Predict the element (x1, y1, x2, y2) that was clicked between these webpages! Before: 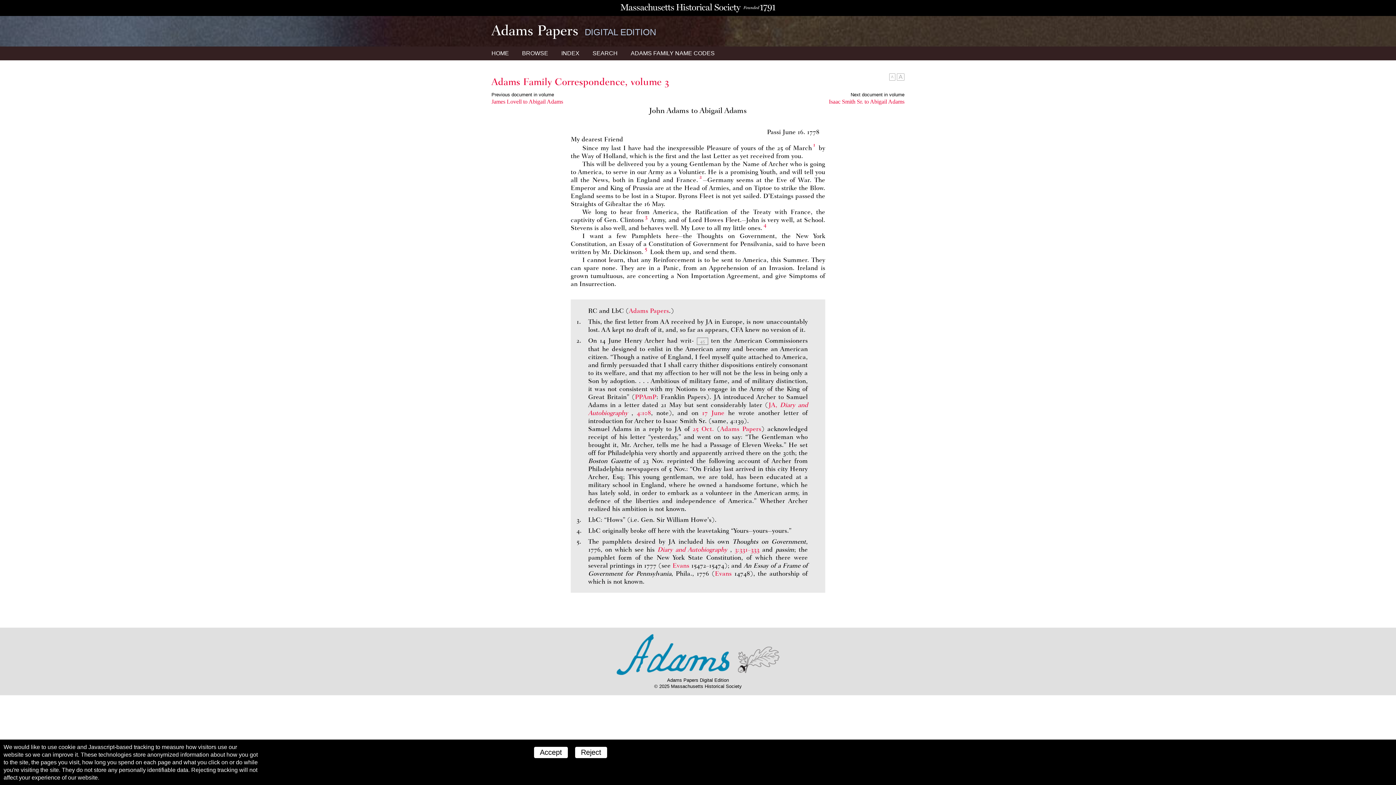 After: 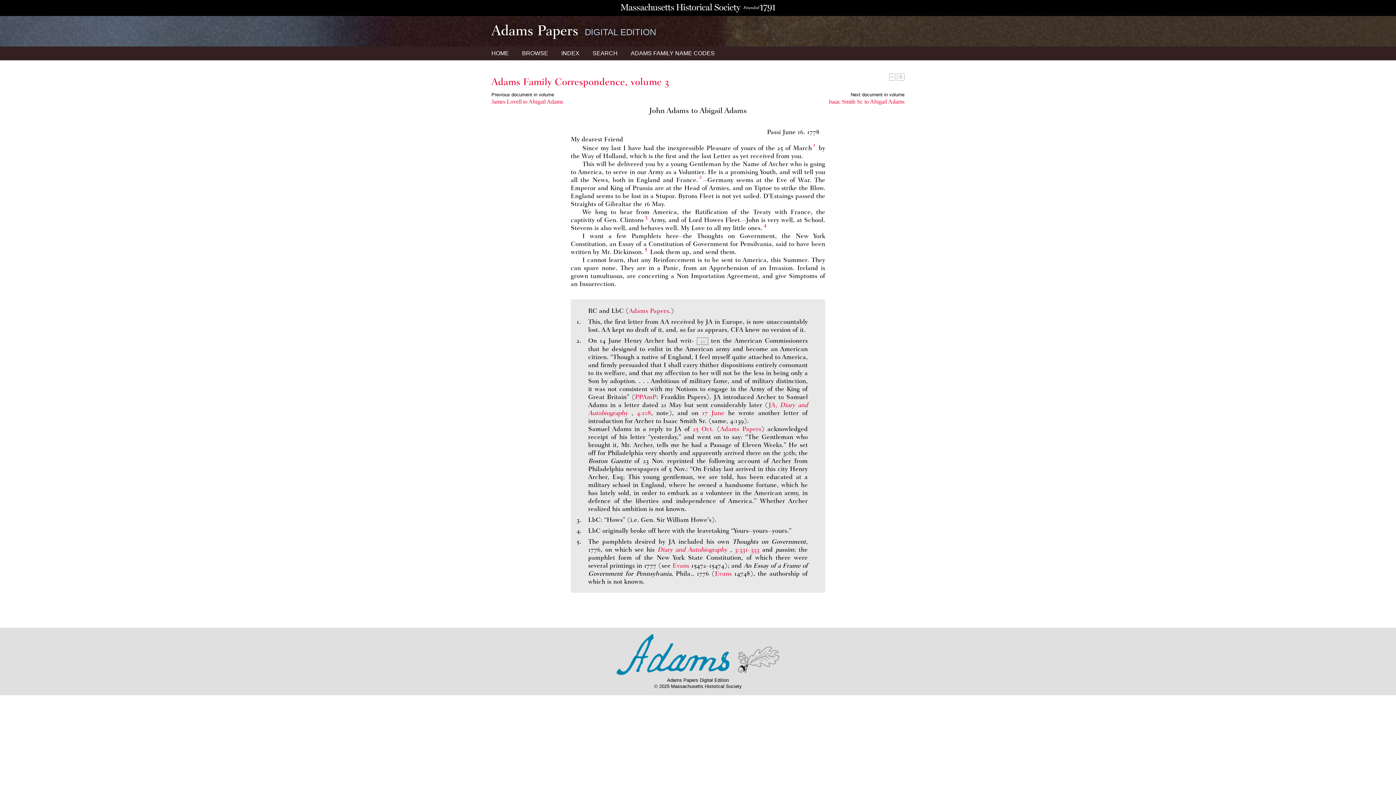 Action: label: Accept bbox: (534, 747, 568, 758)